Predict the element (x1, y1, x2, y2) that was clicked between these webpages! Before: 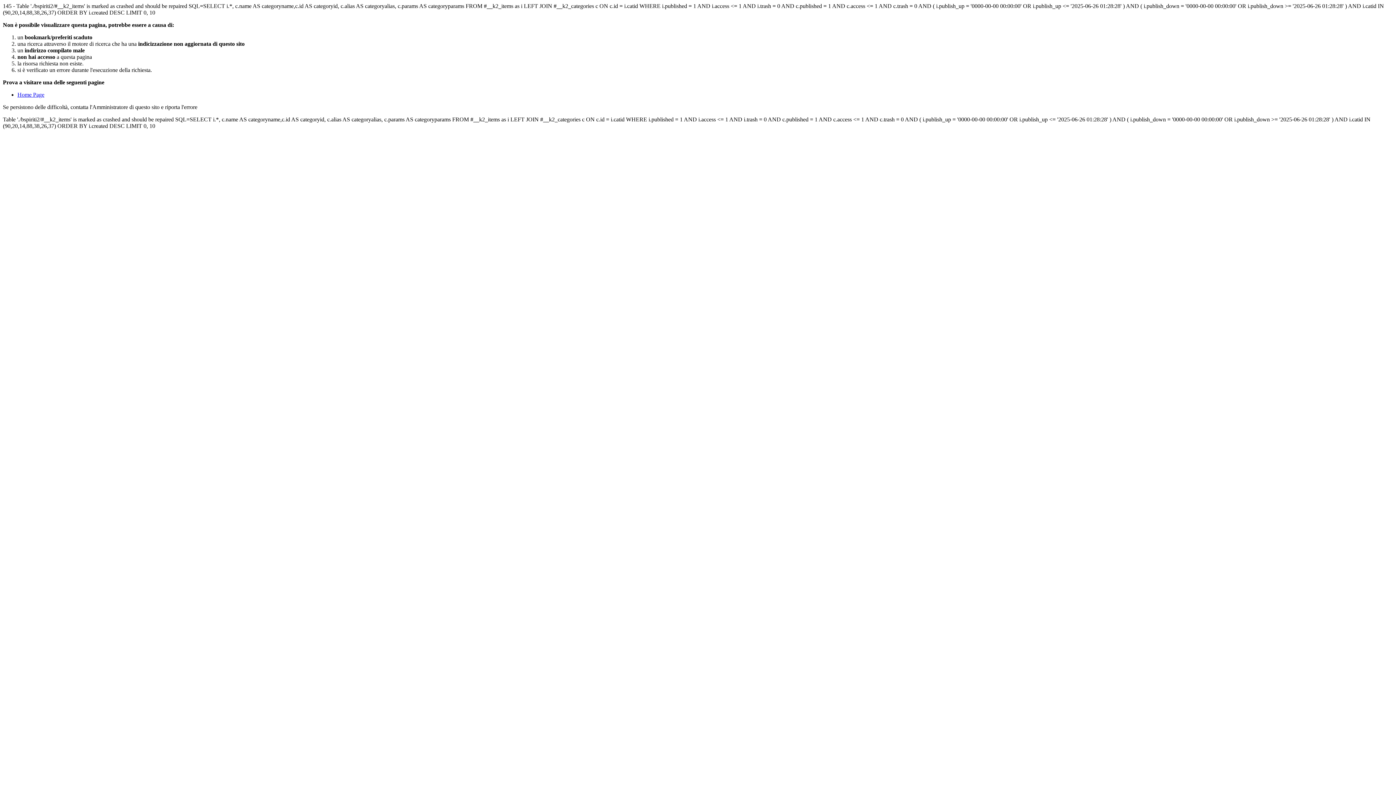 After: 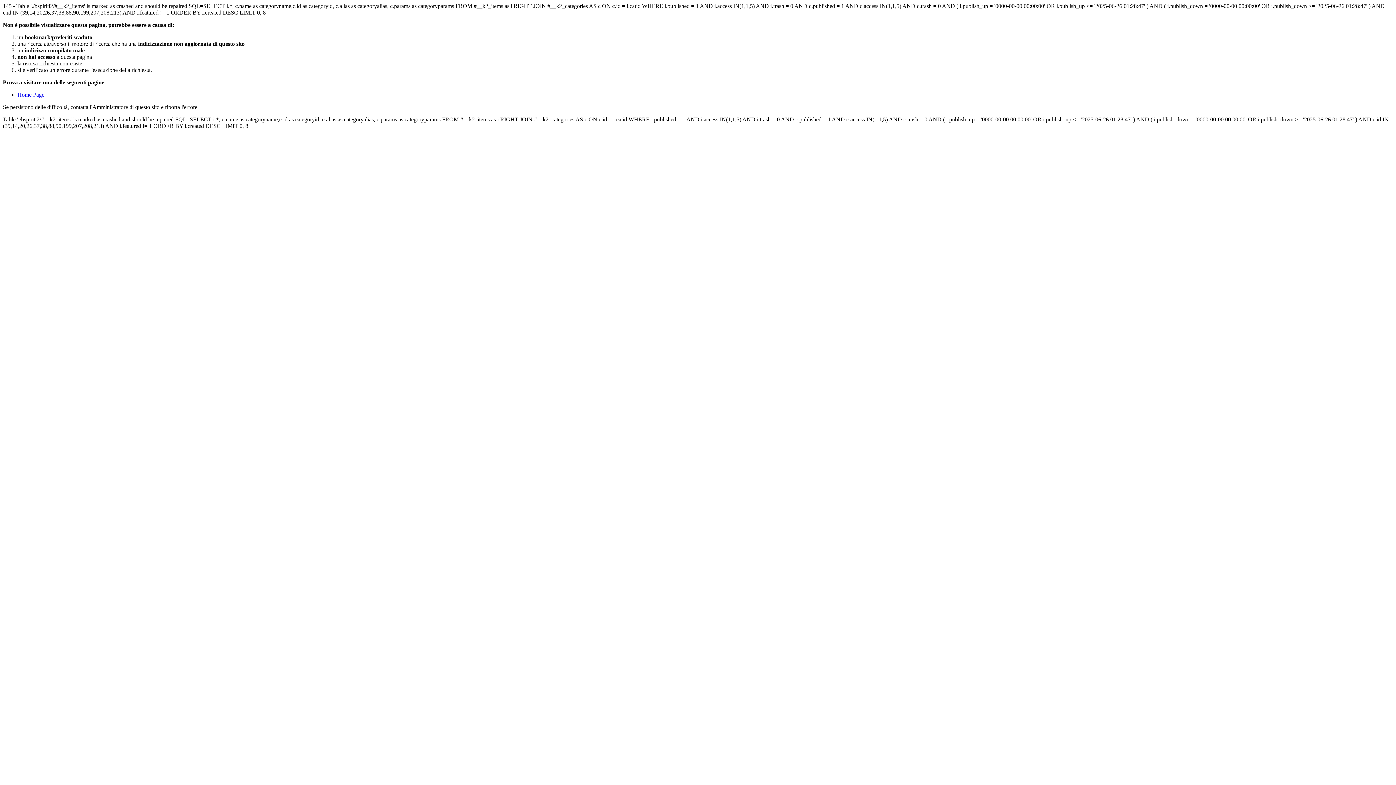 Action: label: Home Page bbox: (17, 91, 44, 97)